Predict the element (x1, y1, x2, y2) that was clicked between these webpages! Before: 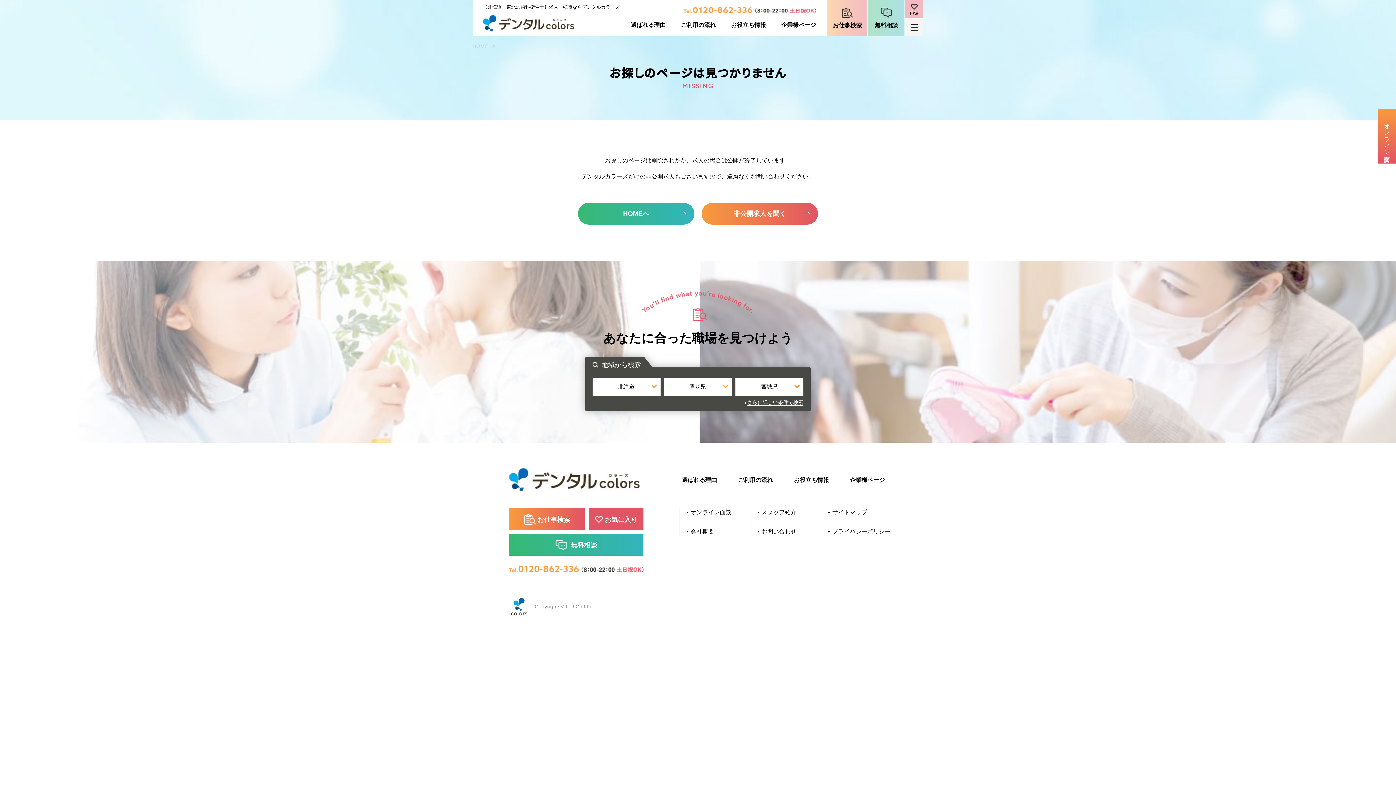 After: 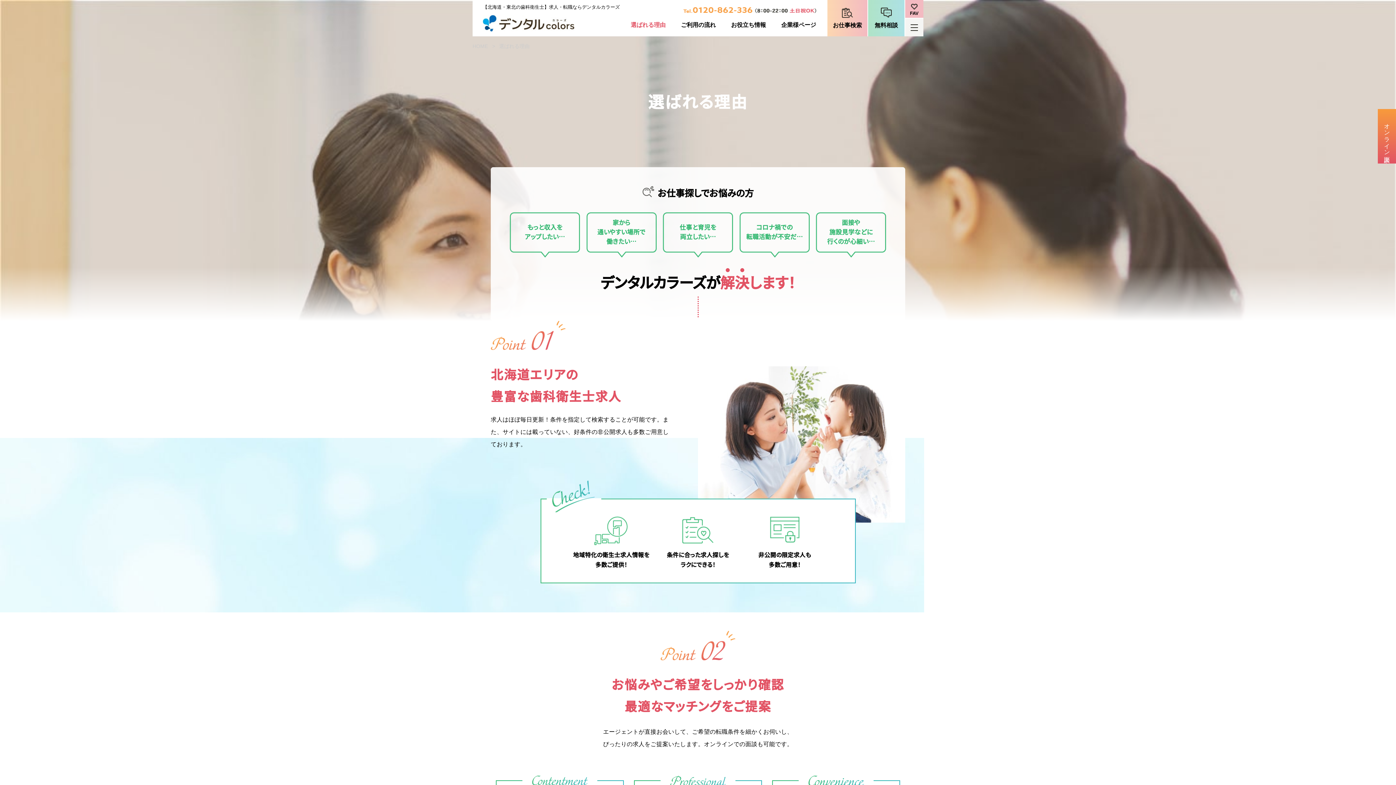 Action: bbox: (630, 13, 665, 36) label: 選ばれる理由